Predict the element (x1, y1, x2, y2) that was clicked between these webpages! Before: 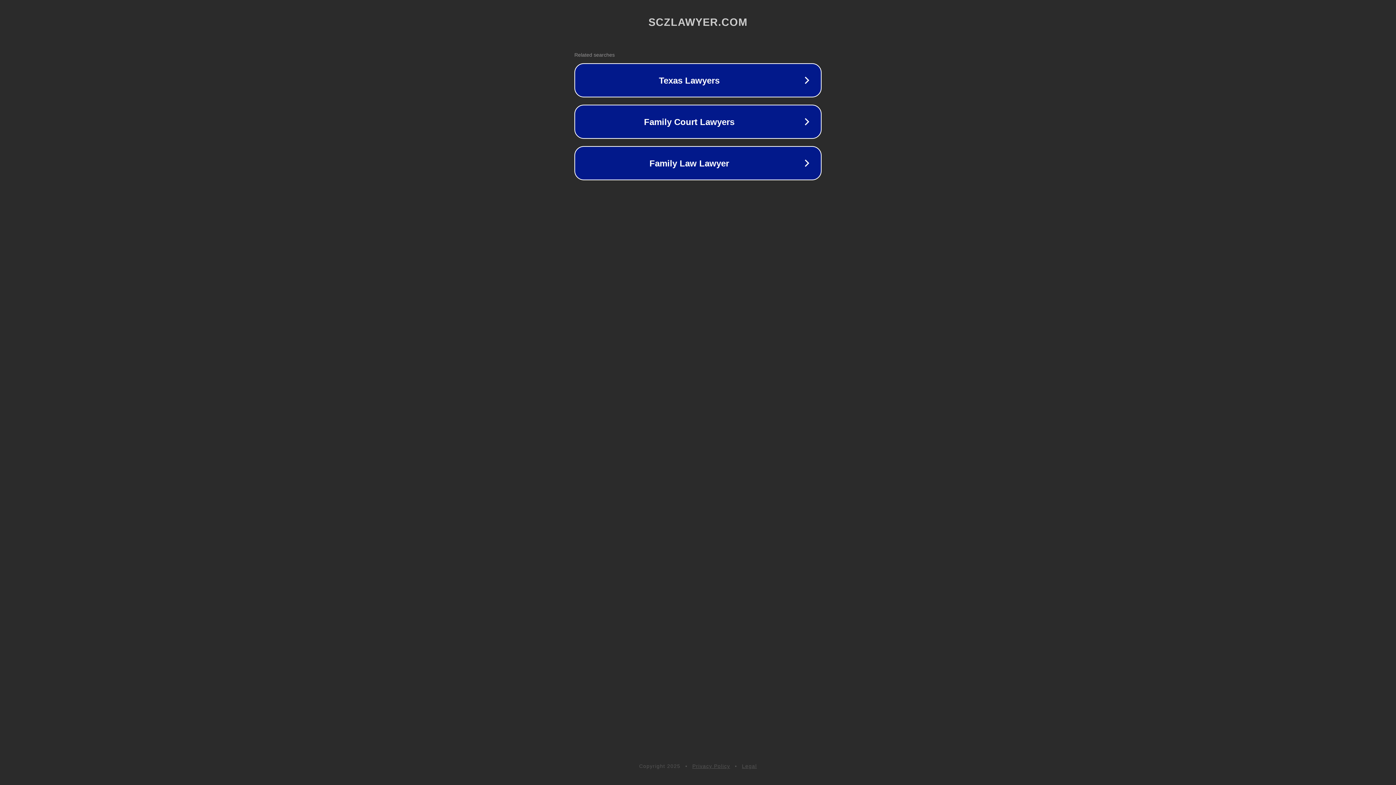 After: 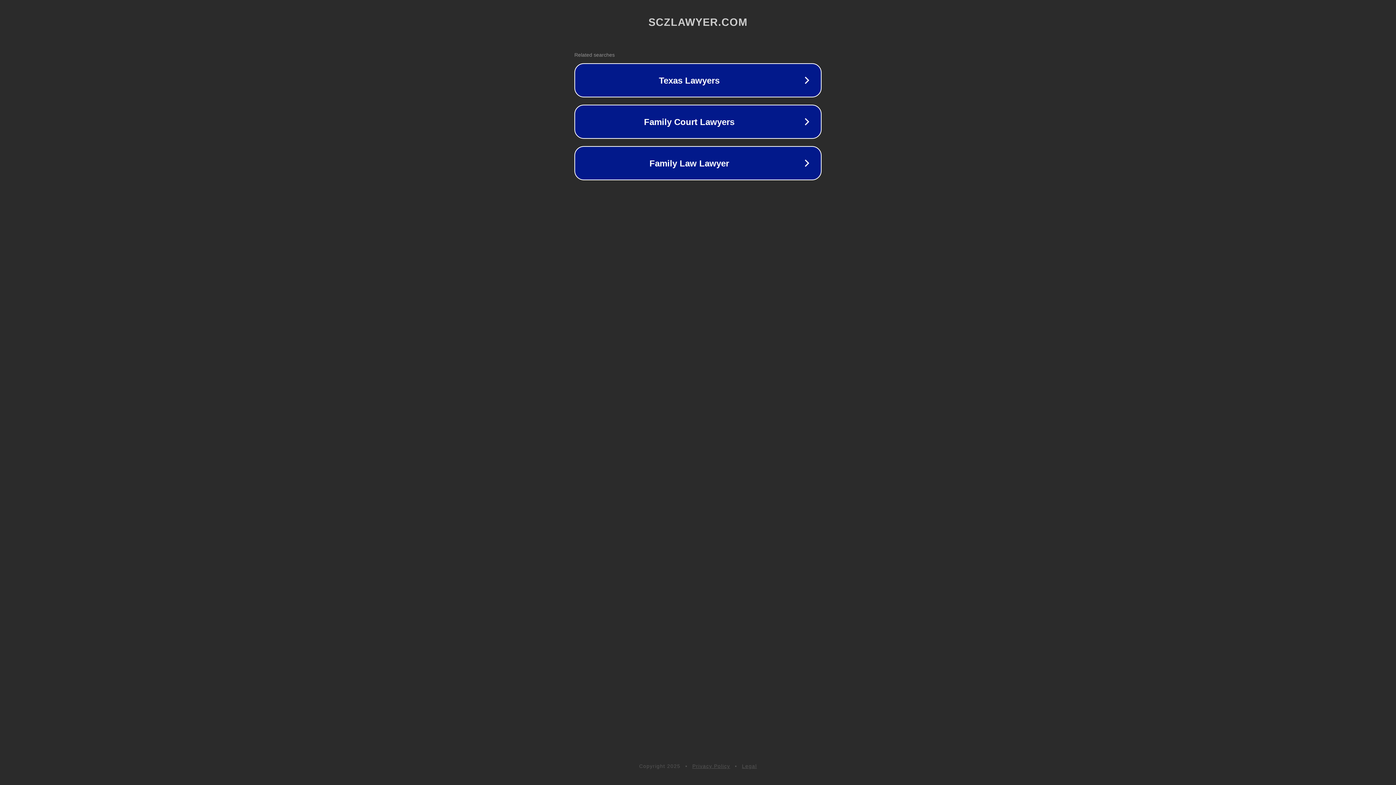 Action: bbox: (742, 763, 757, 769) label: Legal